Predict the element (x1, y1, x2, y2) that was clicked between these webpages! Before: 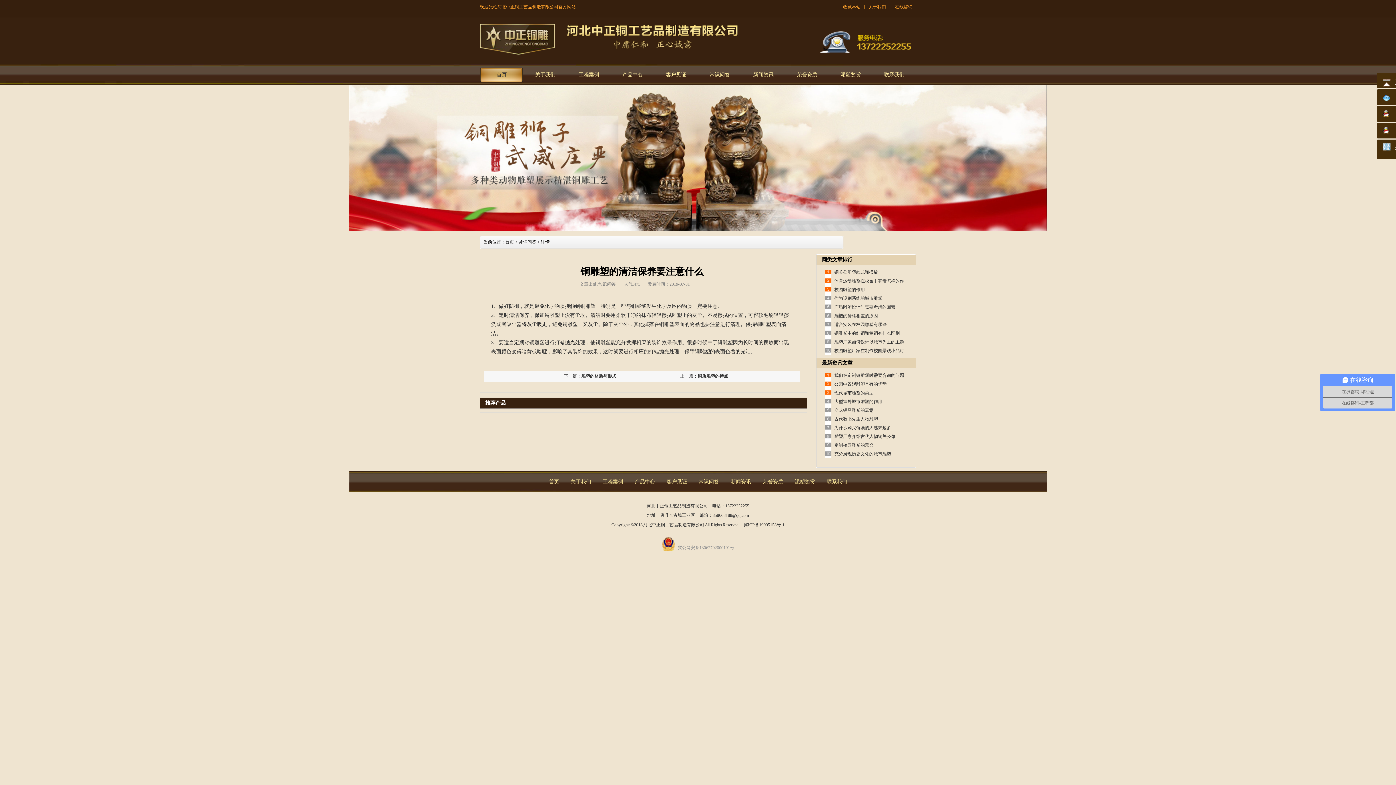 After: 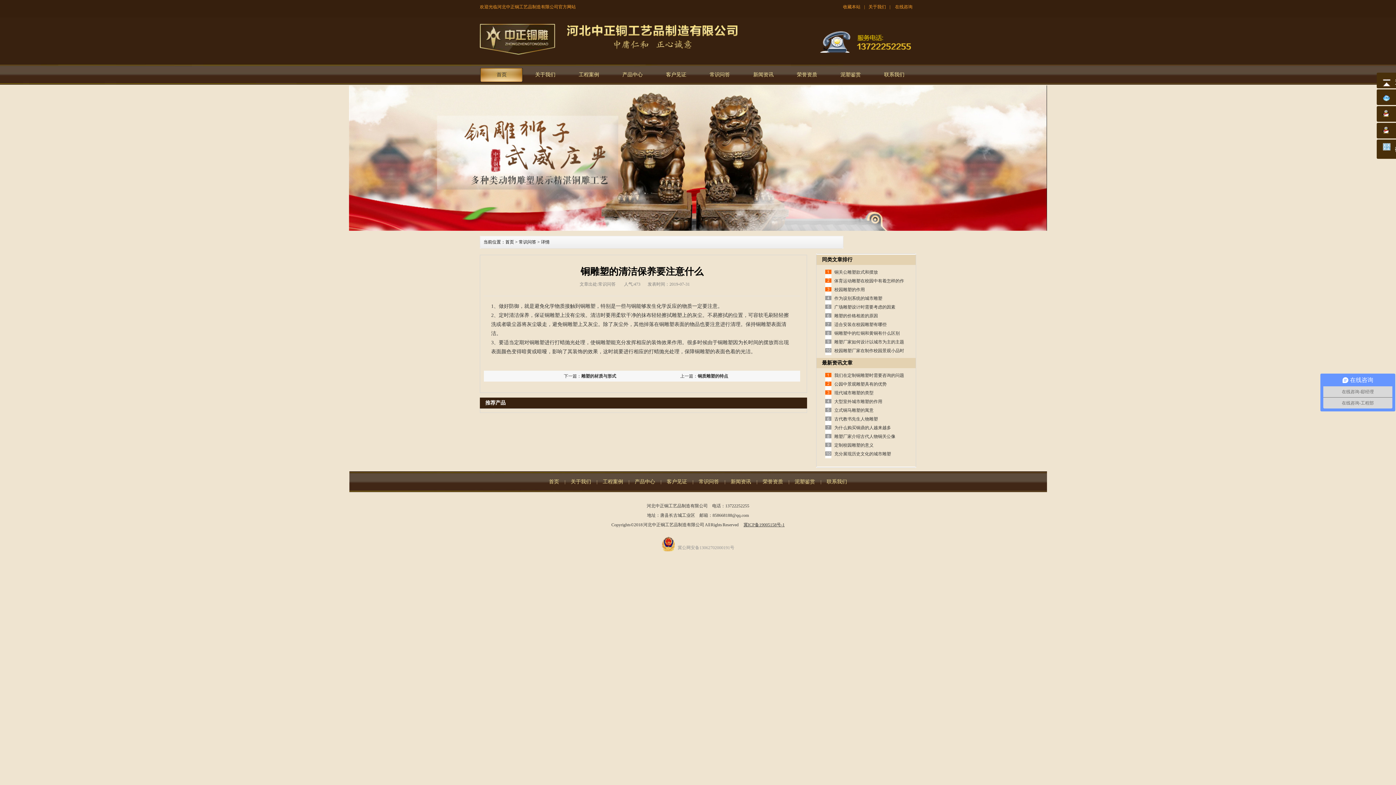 Action: label: 冀ICP备19005158号-1 bbox: (743, 522, 784, 527)